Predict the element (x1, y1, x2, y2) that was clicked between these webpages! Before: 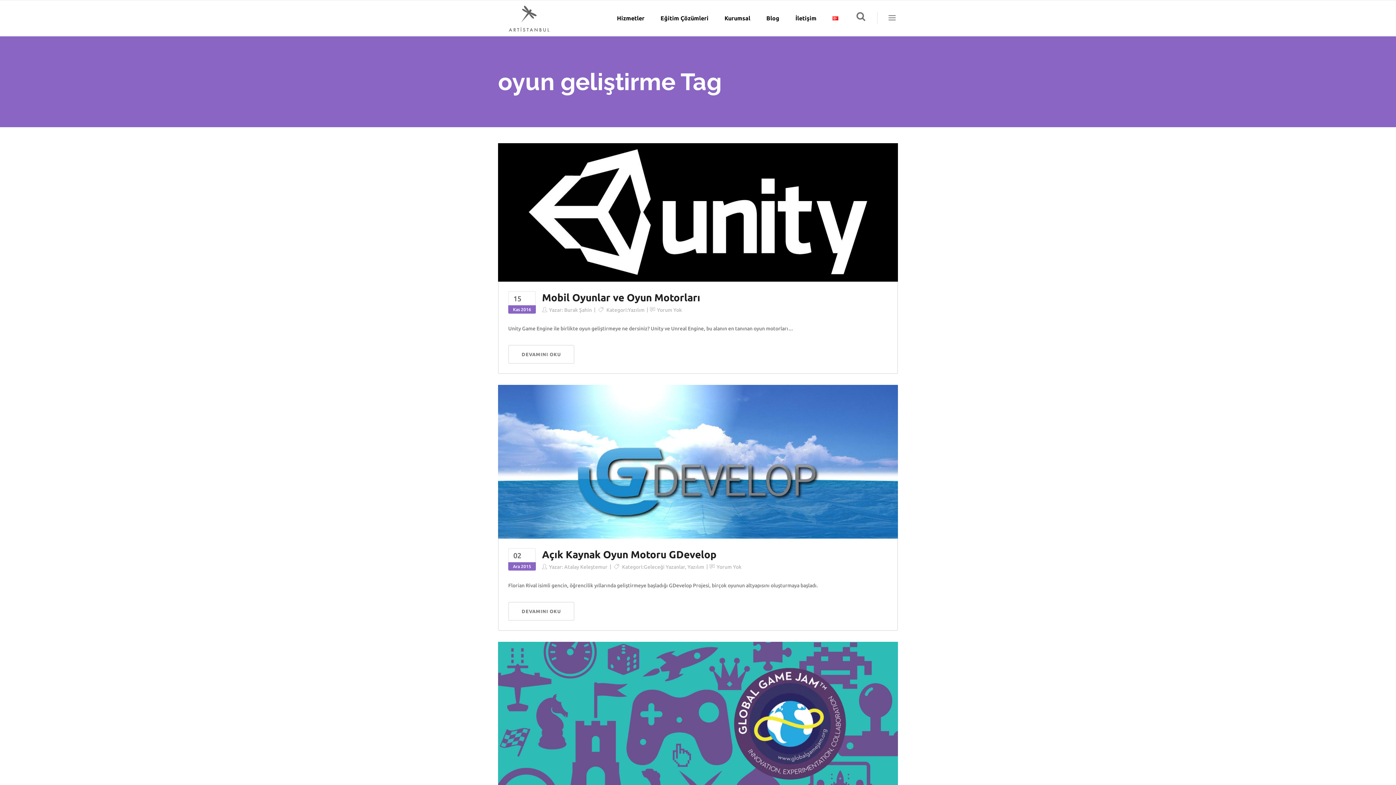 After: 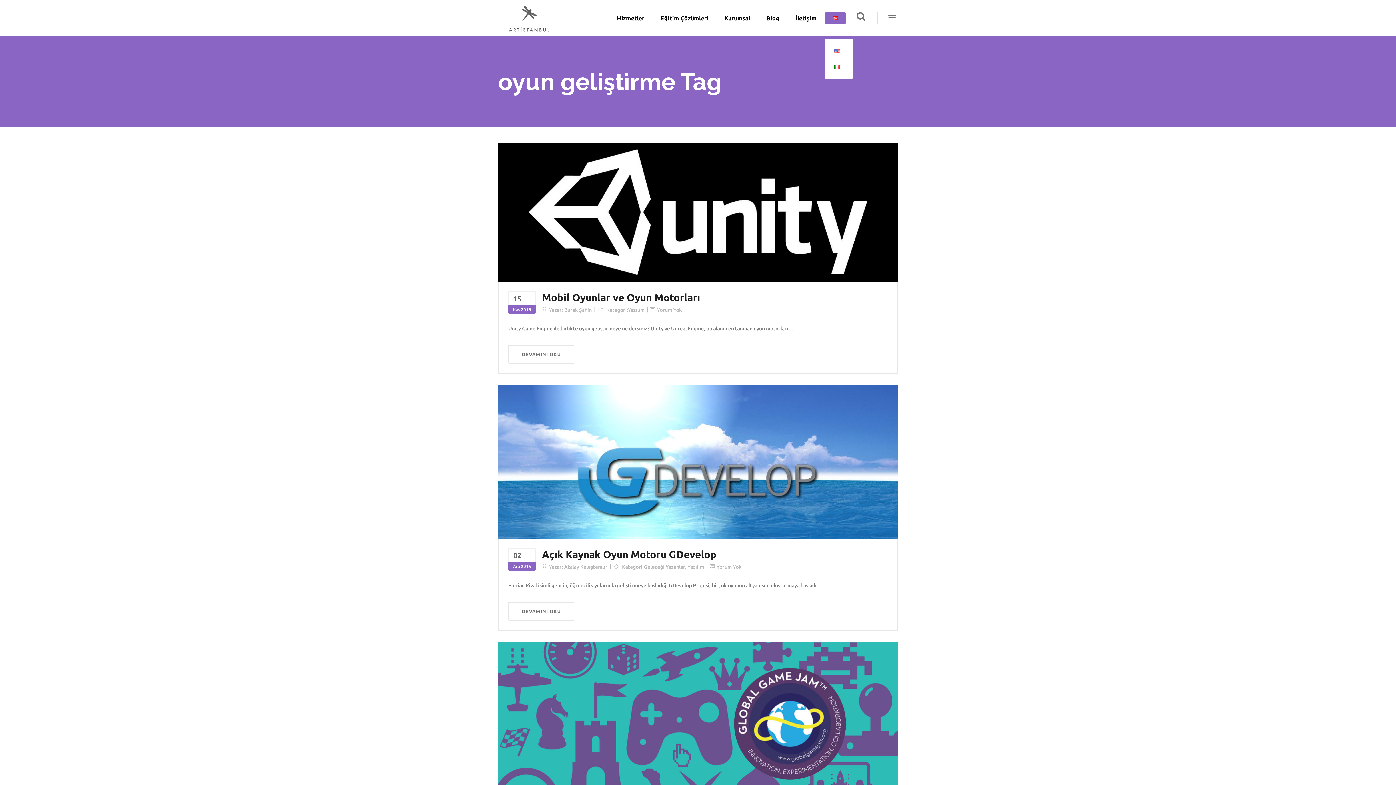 Action: bbox: (825, 0, 845, 36)